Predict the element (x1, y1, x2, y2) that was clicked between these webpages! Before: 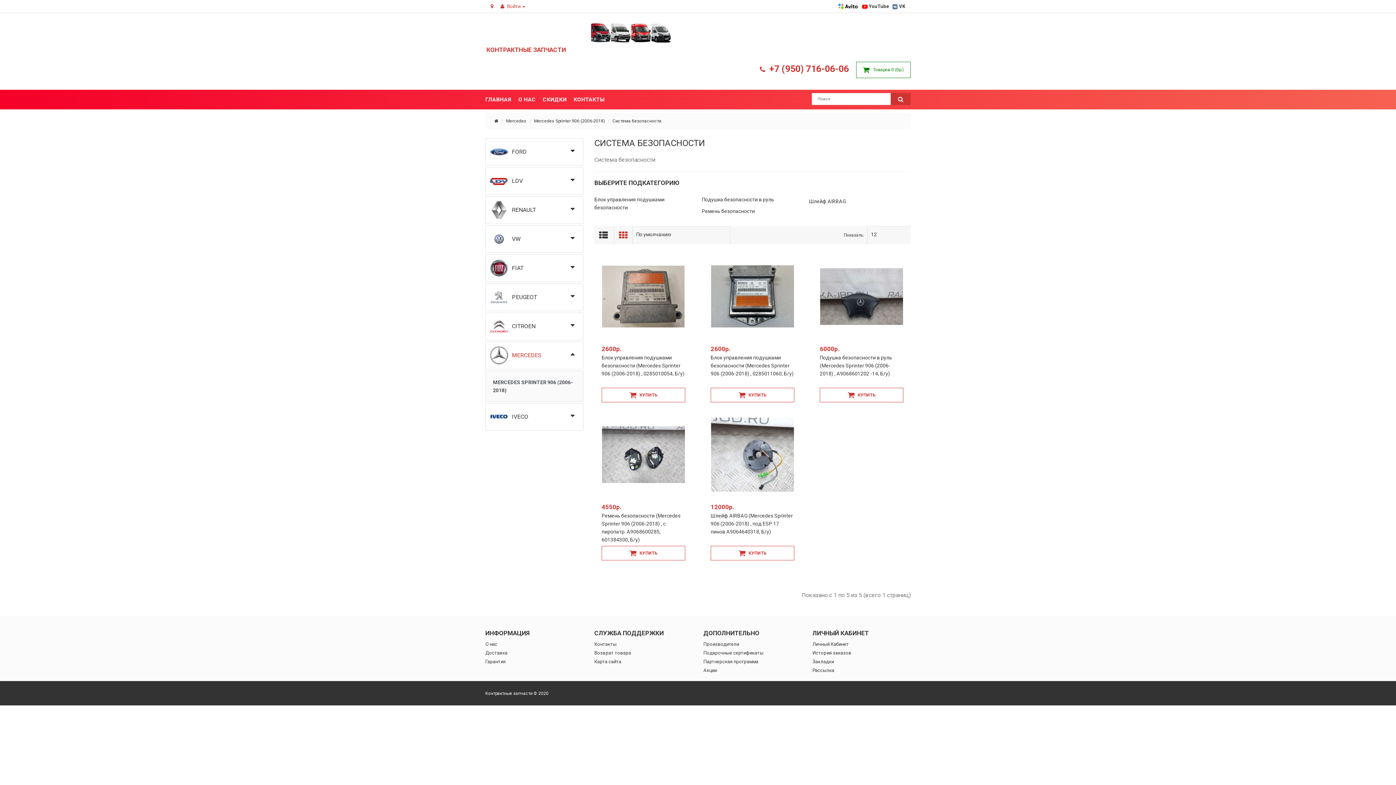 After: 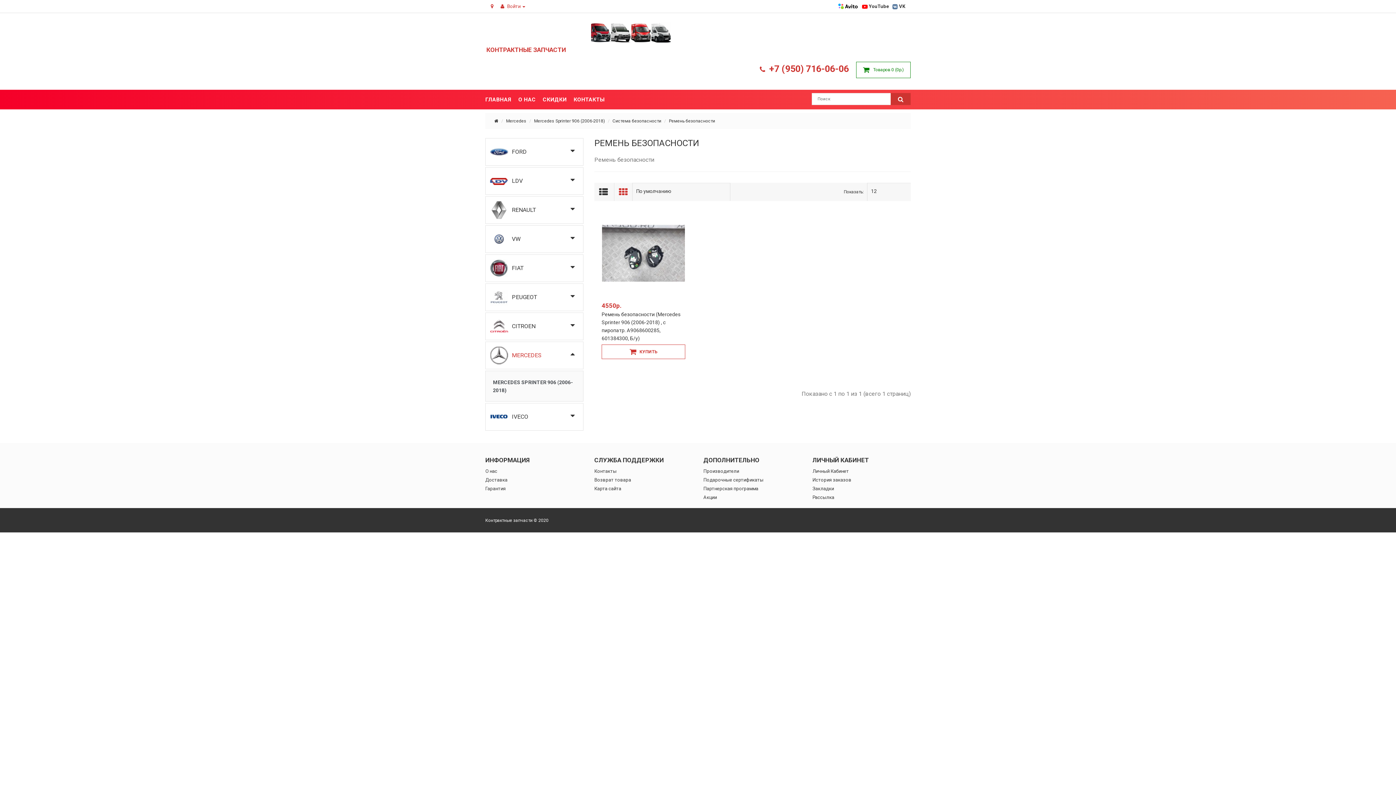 Action: bbox: (701, 208, 755, 214) label: Ремень безопасности